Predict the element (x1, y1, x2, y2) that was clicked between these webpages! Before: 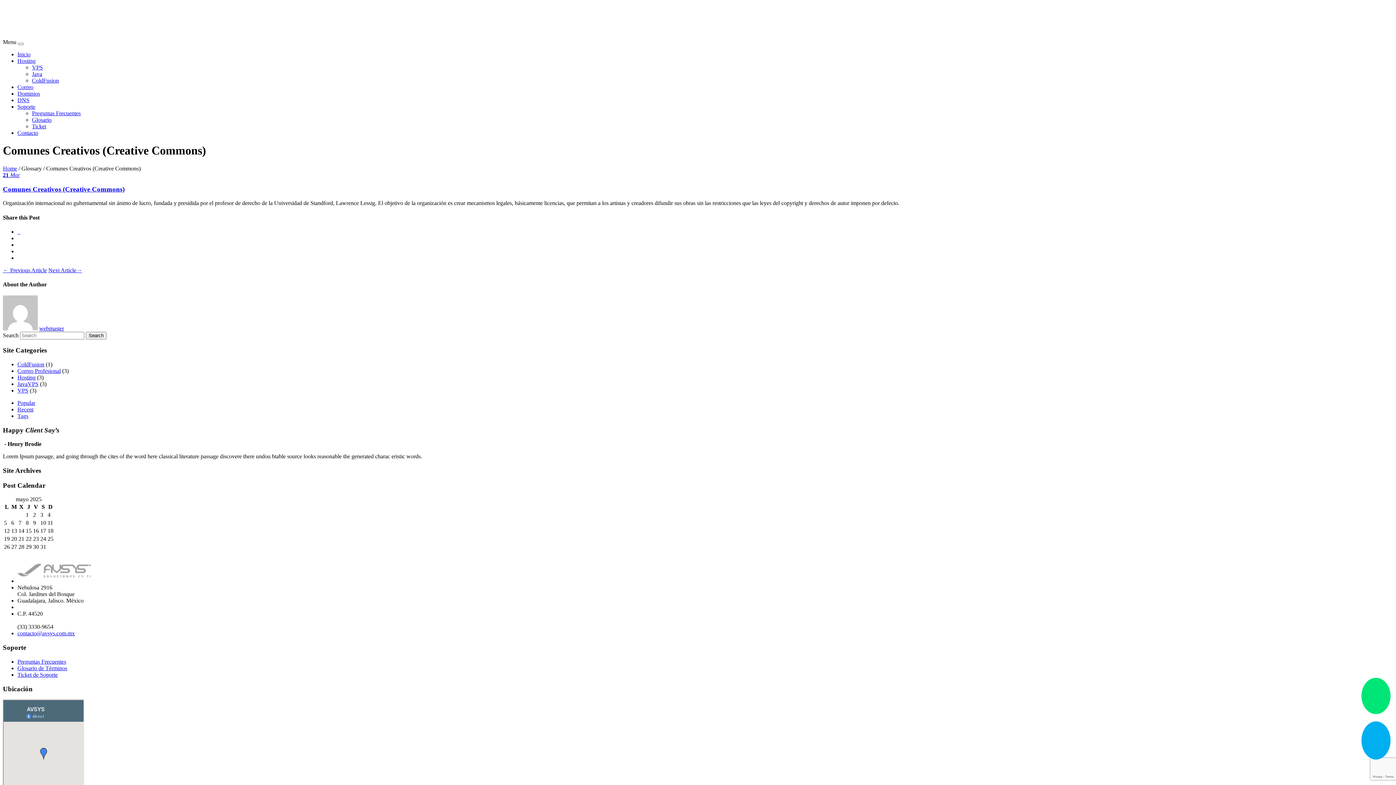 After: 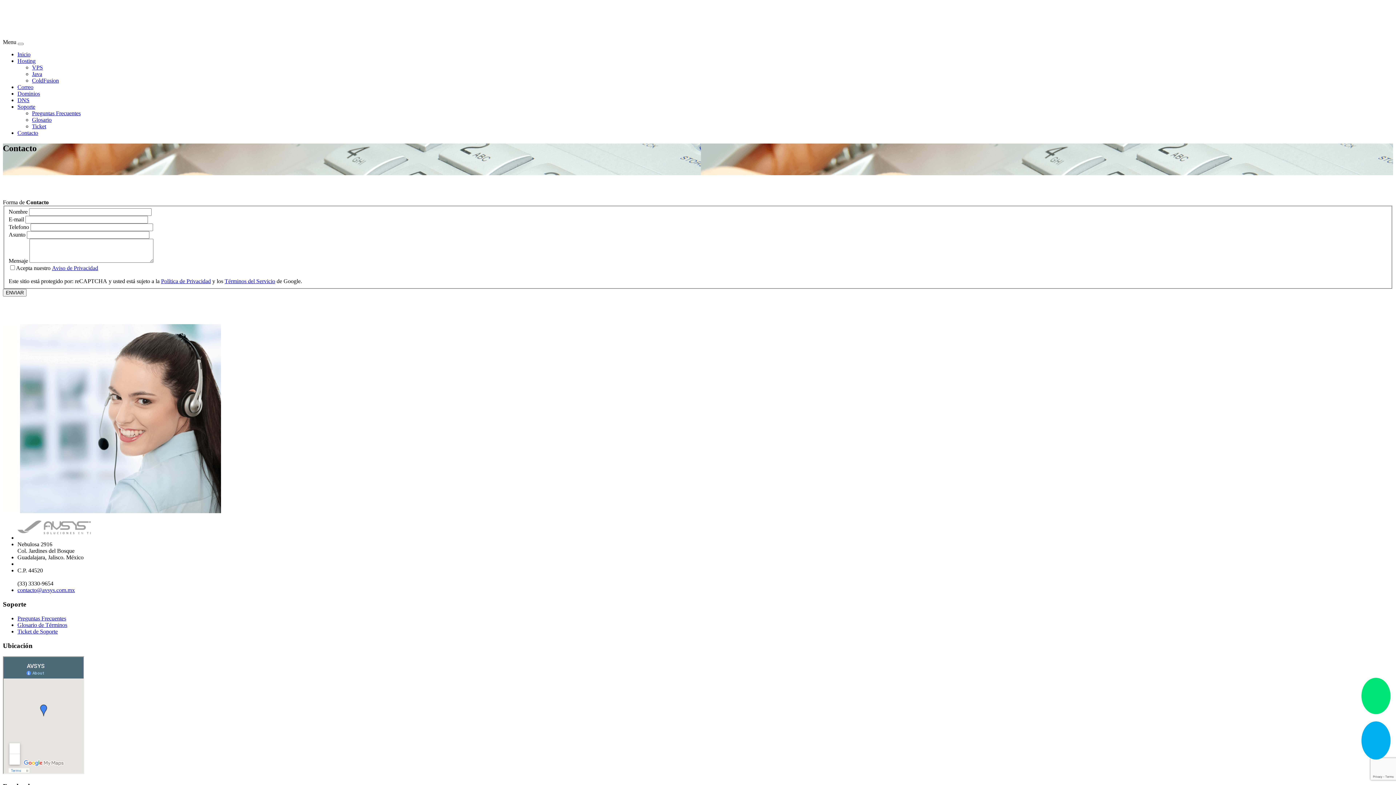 Action: label: Contacto bbox: (17, 129, 38, 136)